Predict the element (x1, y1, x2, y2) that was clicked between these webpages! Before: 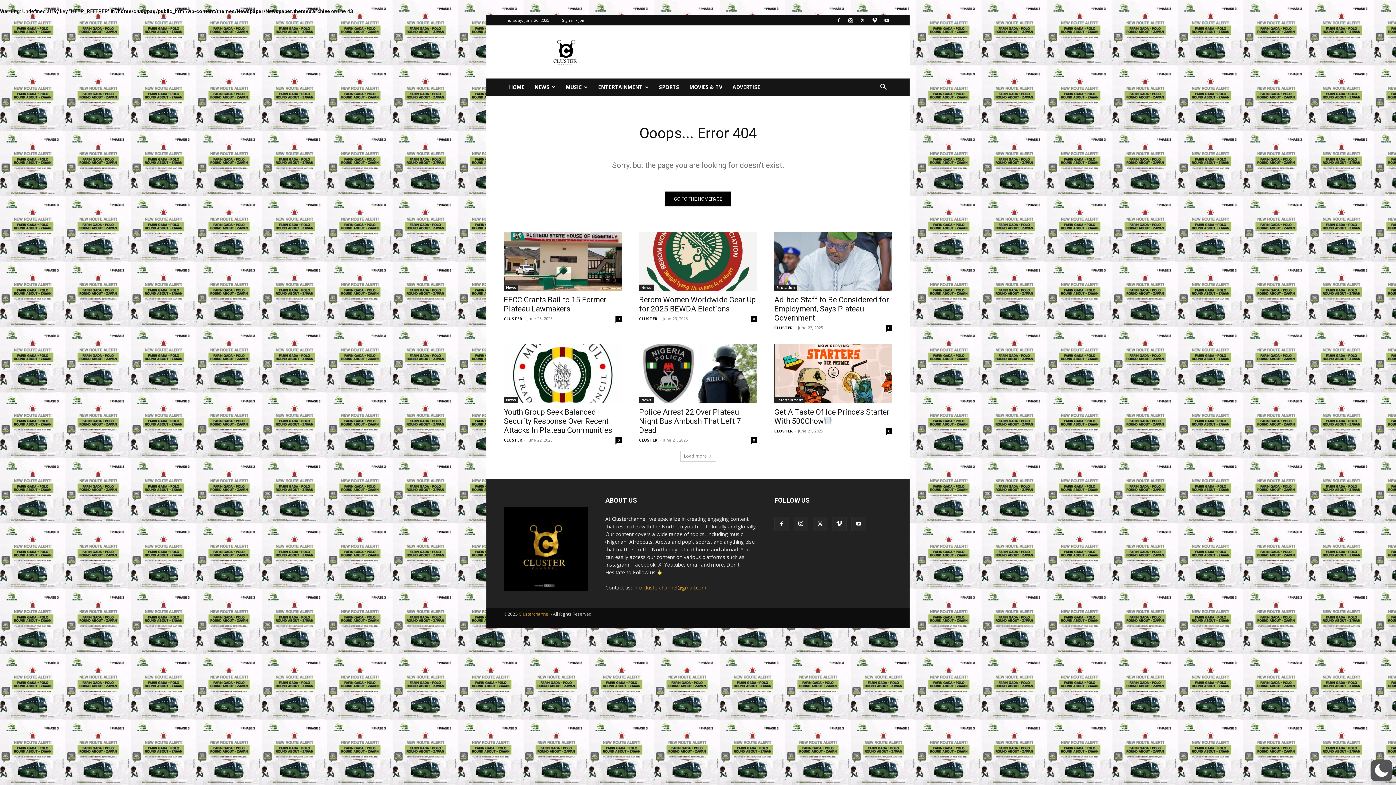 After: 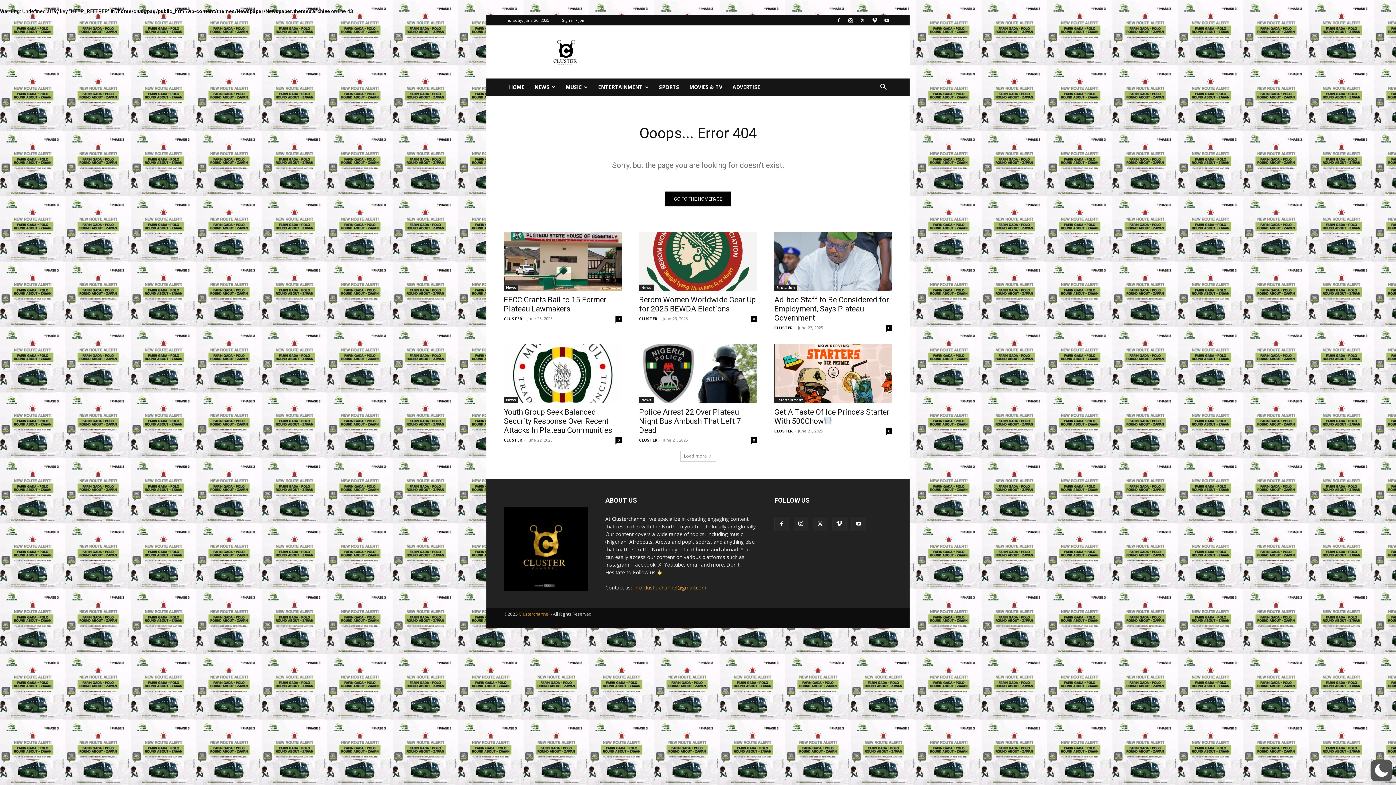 Action: bbox: (633, 584, 706, 591) label: info.clusterchannel@gmail.com